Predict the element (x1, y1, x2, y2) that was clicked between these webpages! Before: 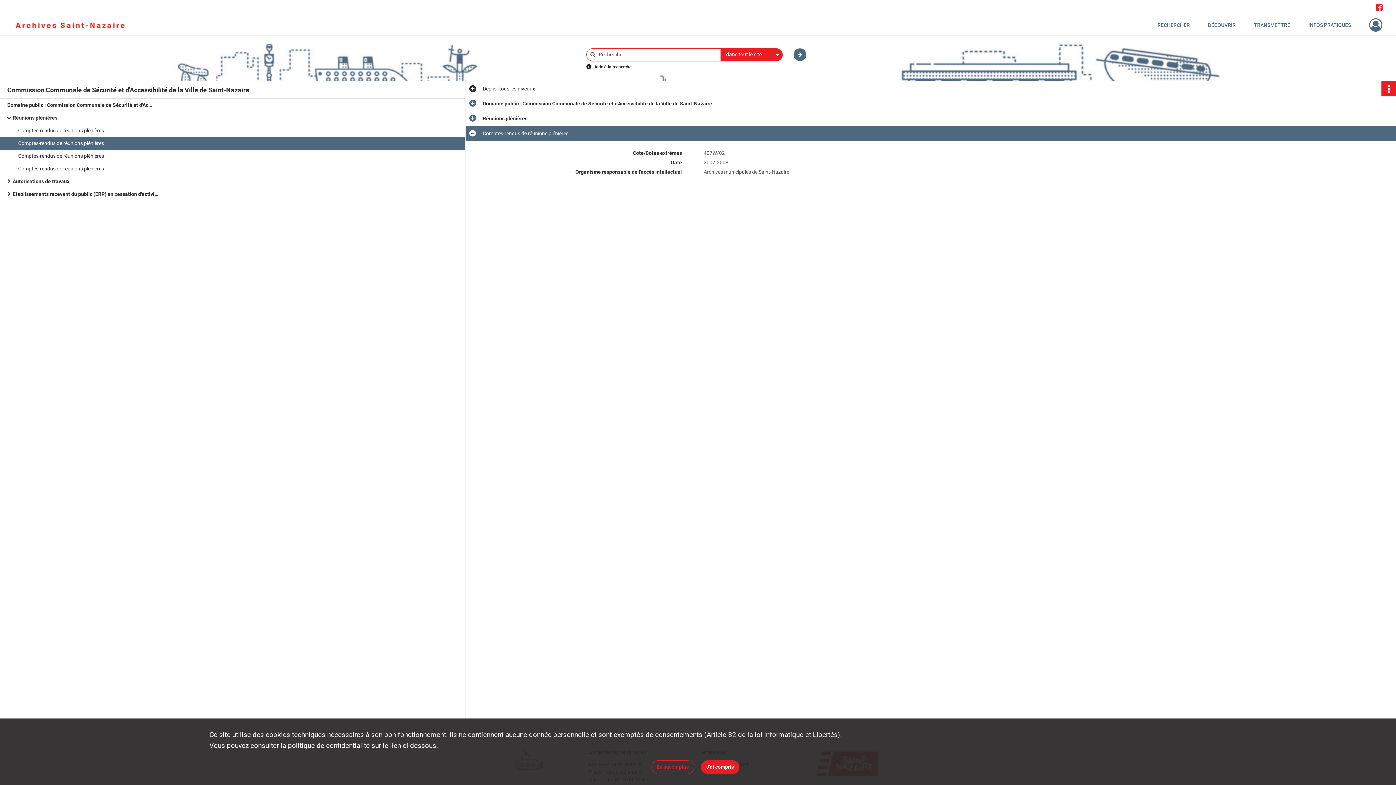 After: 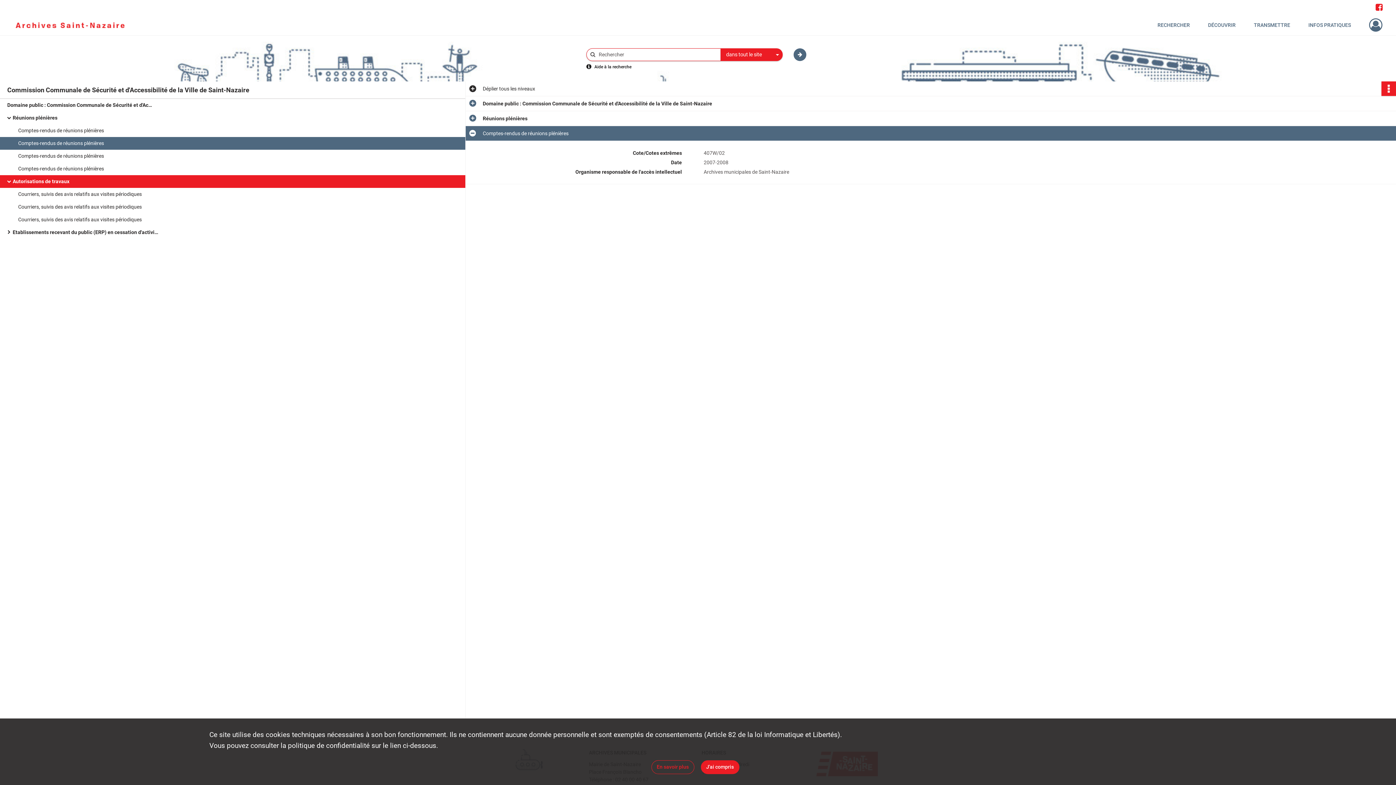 Action: label: Autorisations de travaux bbox: (12, 175, 158, 188)